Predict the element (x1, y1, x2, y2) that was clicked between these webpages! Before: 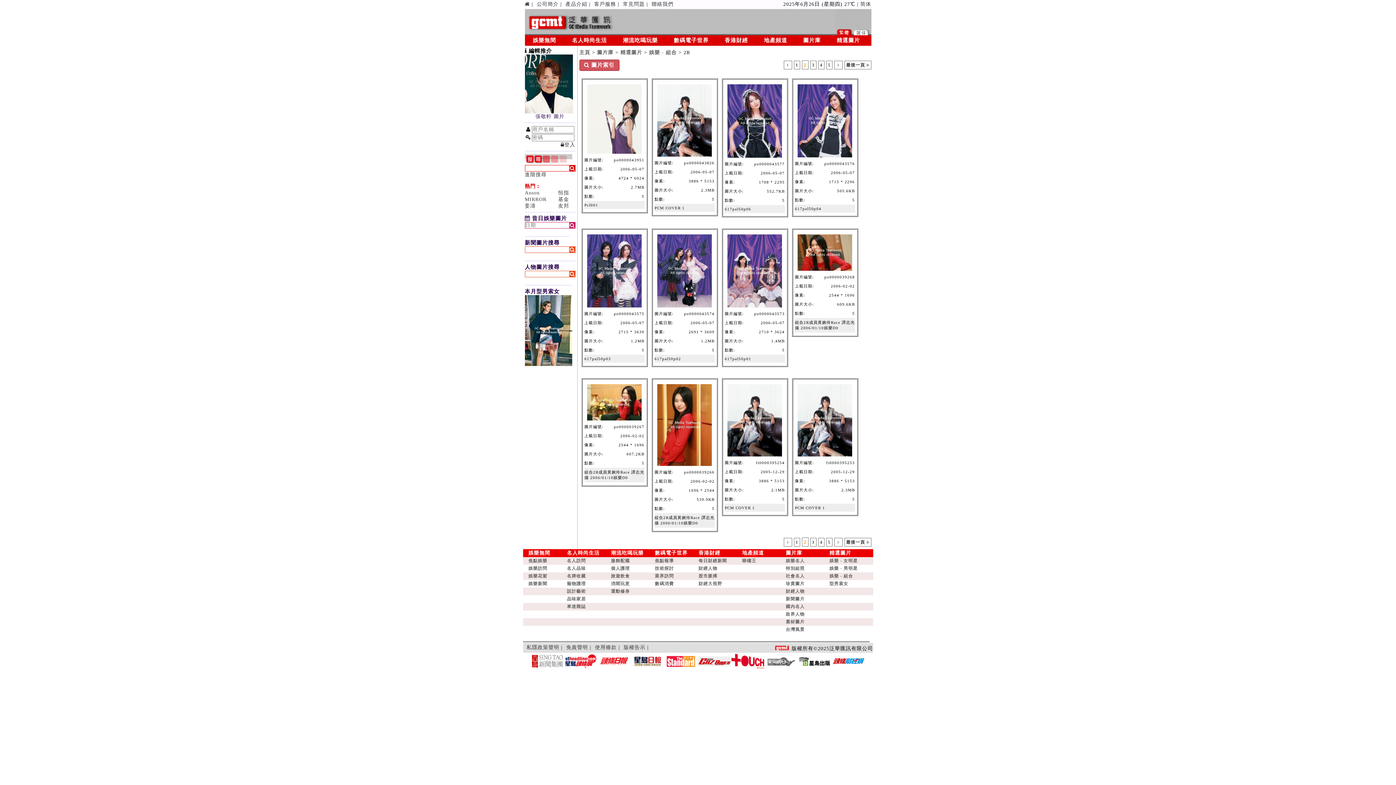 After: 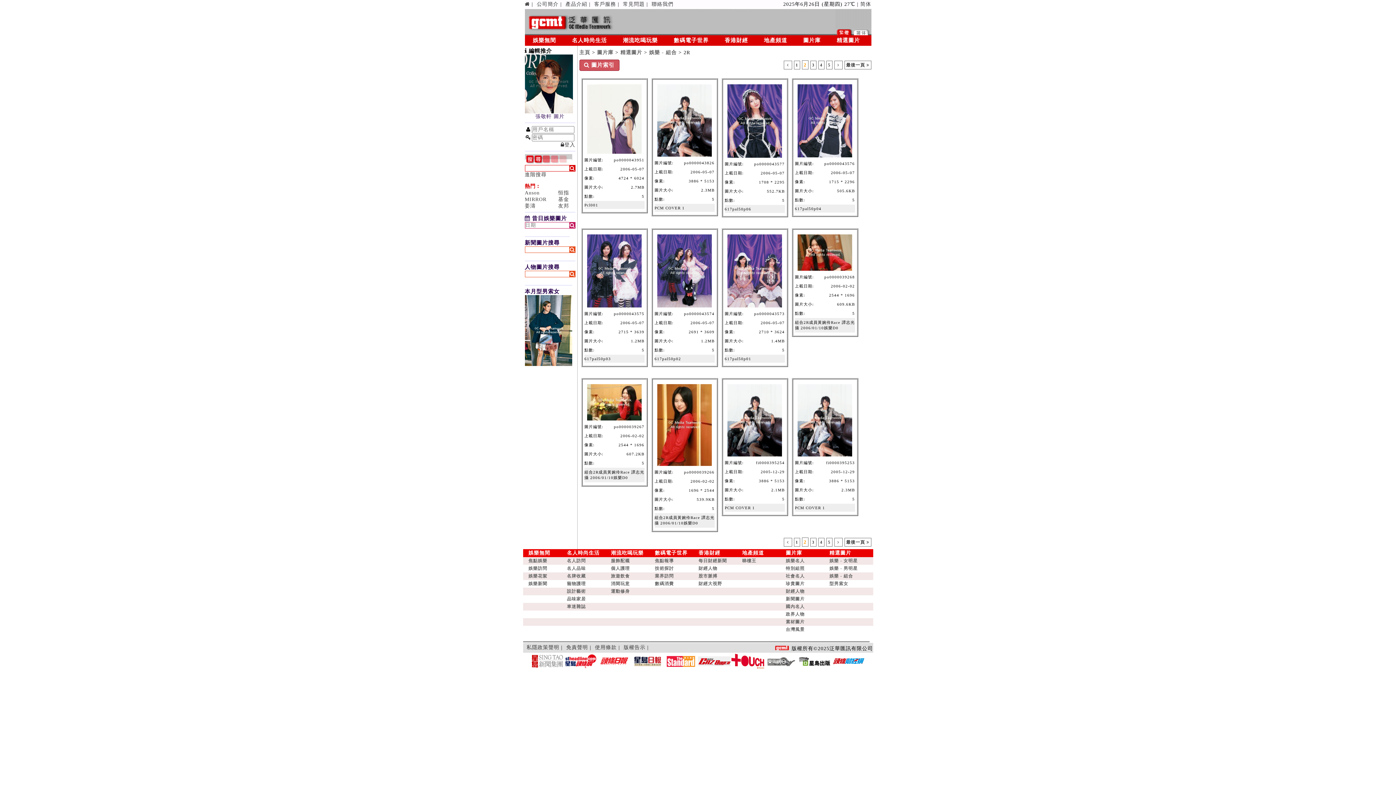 Action: bbox: (564, 664, 596, 670)